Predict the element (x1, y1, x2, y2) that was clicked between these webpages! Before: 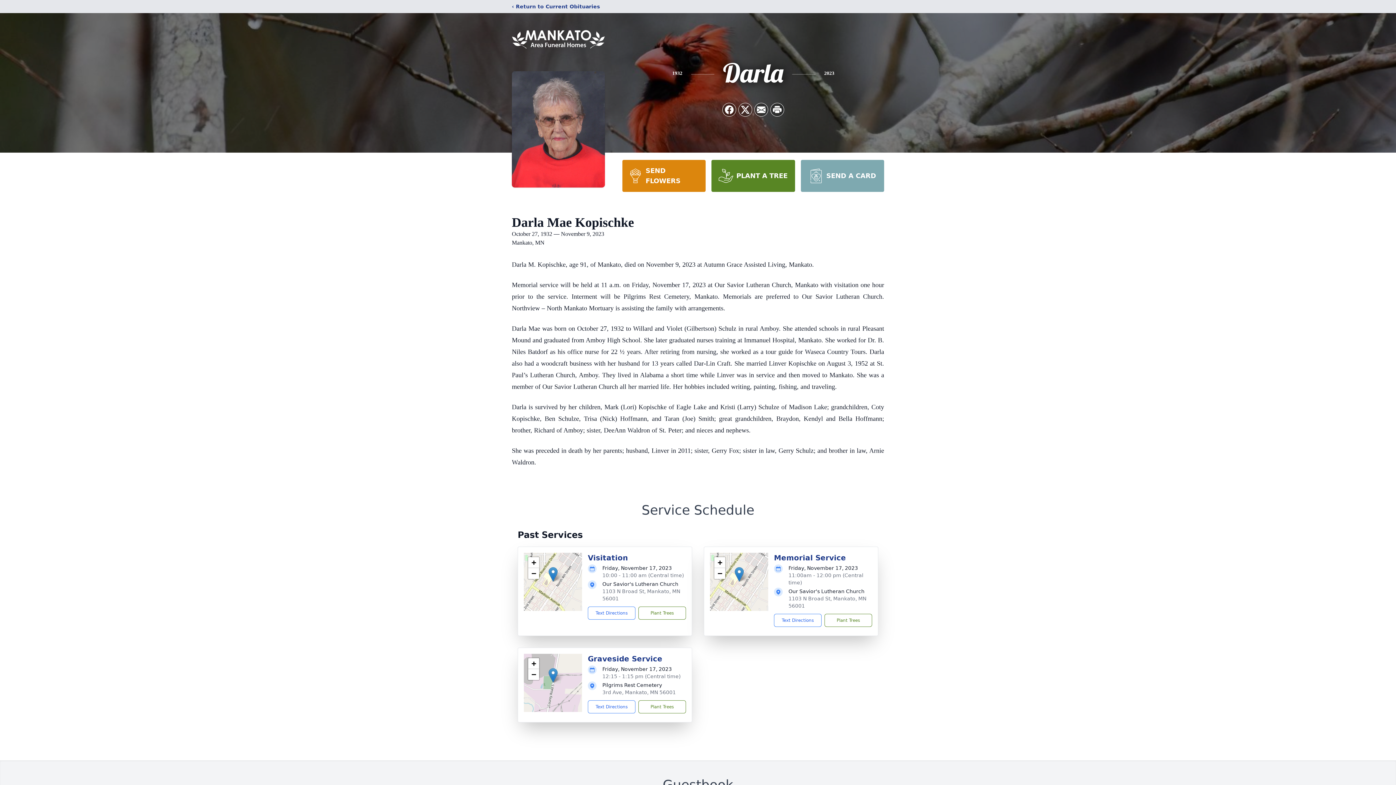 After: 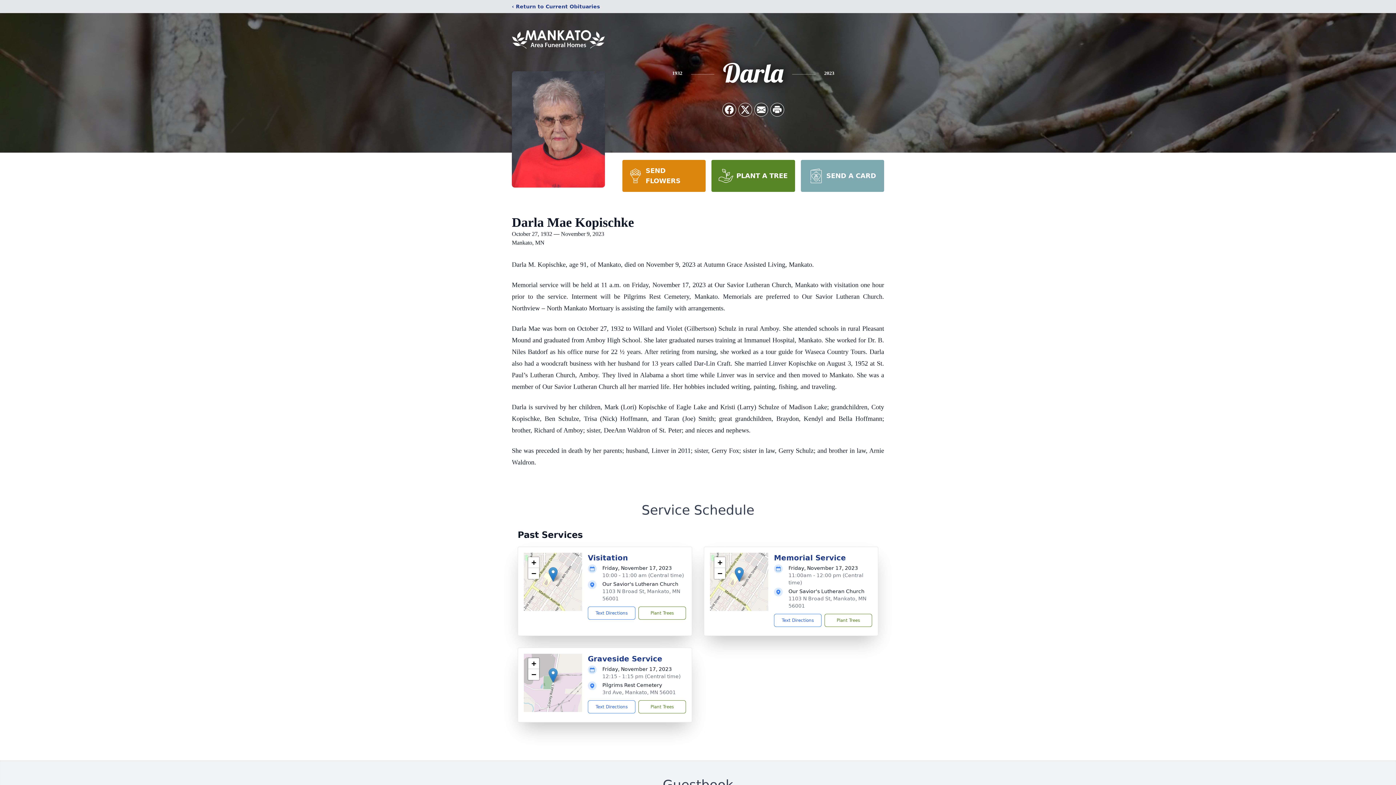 Action: bbox: (622, 160, 705, 192) label: SEND FLOWERS